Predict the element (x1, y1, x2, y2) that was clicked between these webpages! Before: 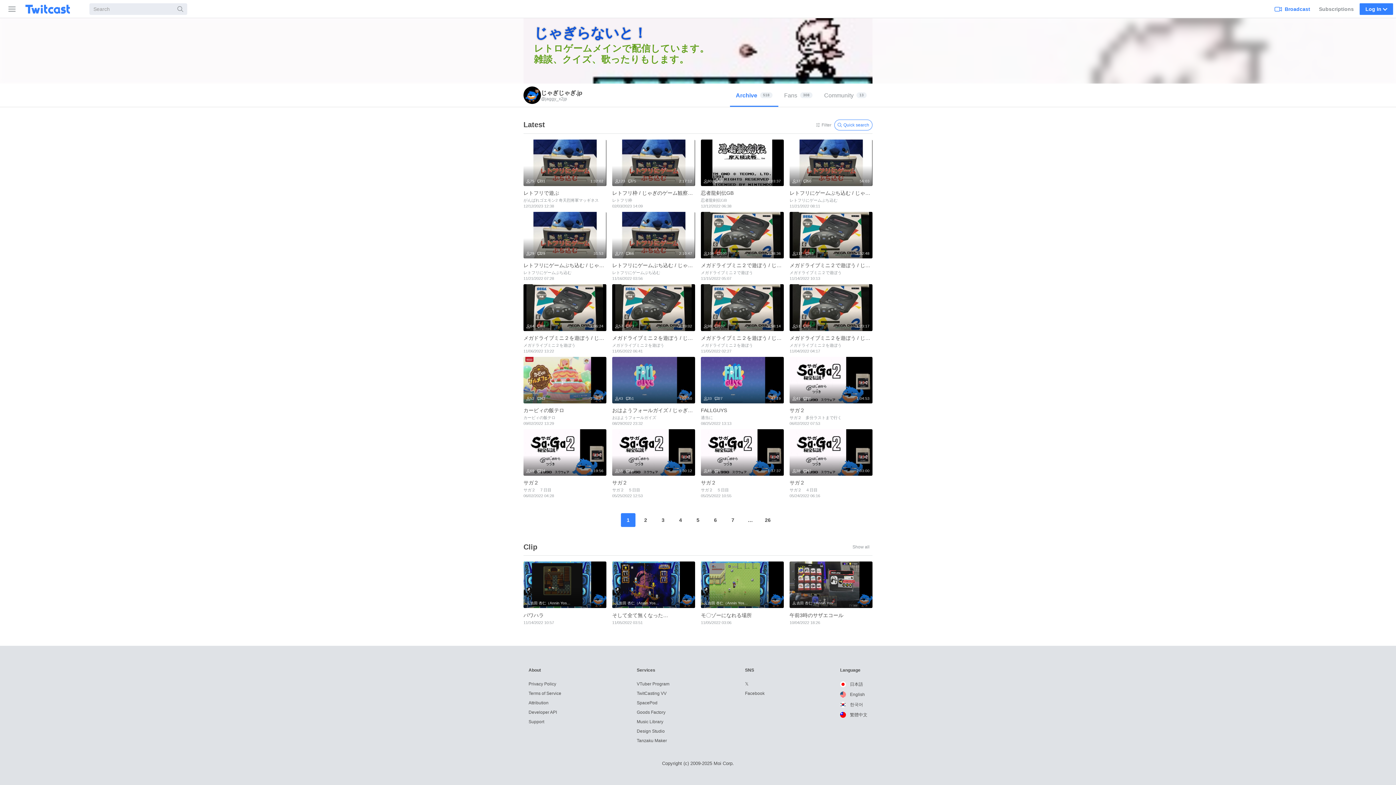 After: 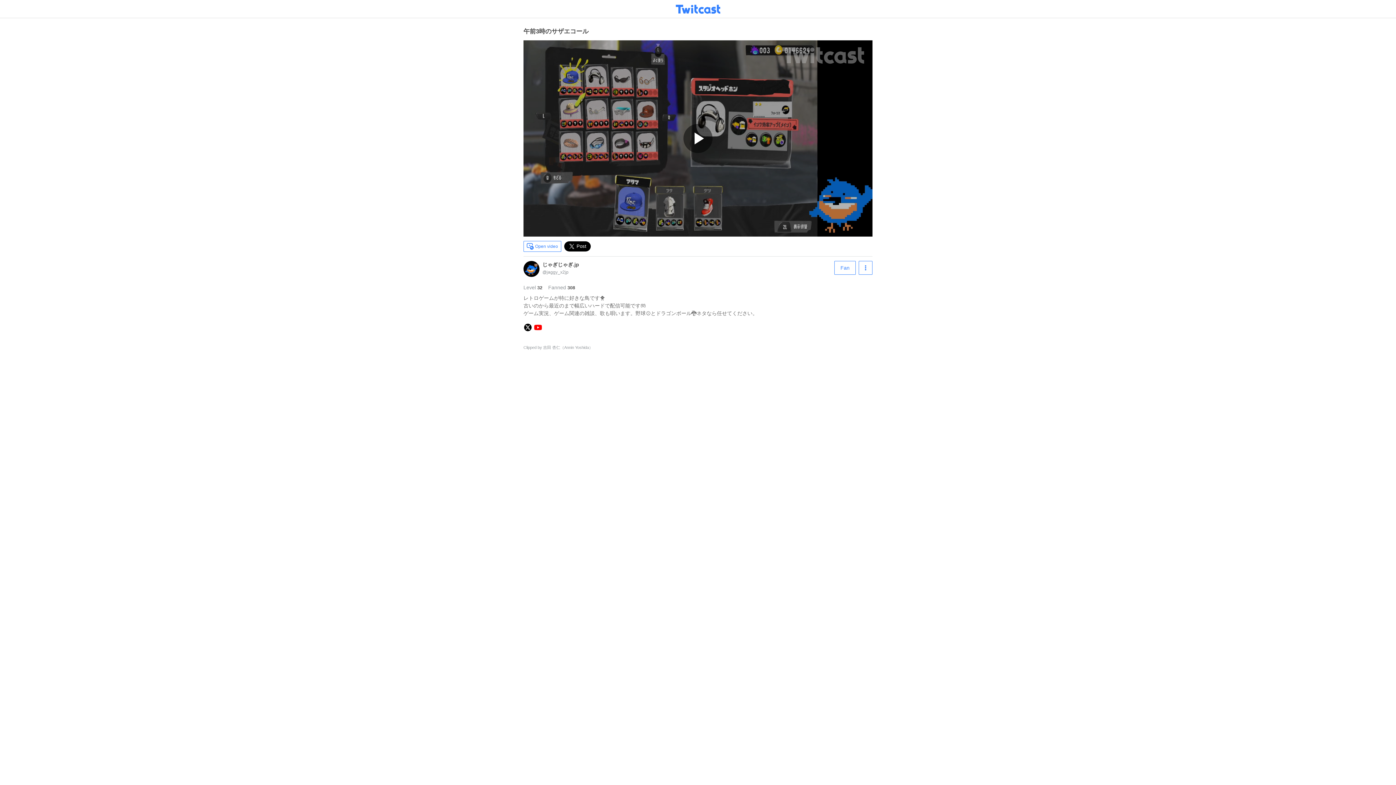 Action: bbox: (789, 561, 872, 628) label: 吉田 杏仁（Annin Yoshida）
午前3時のサザエコール
10/04/2022 18:26